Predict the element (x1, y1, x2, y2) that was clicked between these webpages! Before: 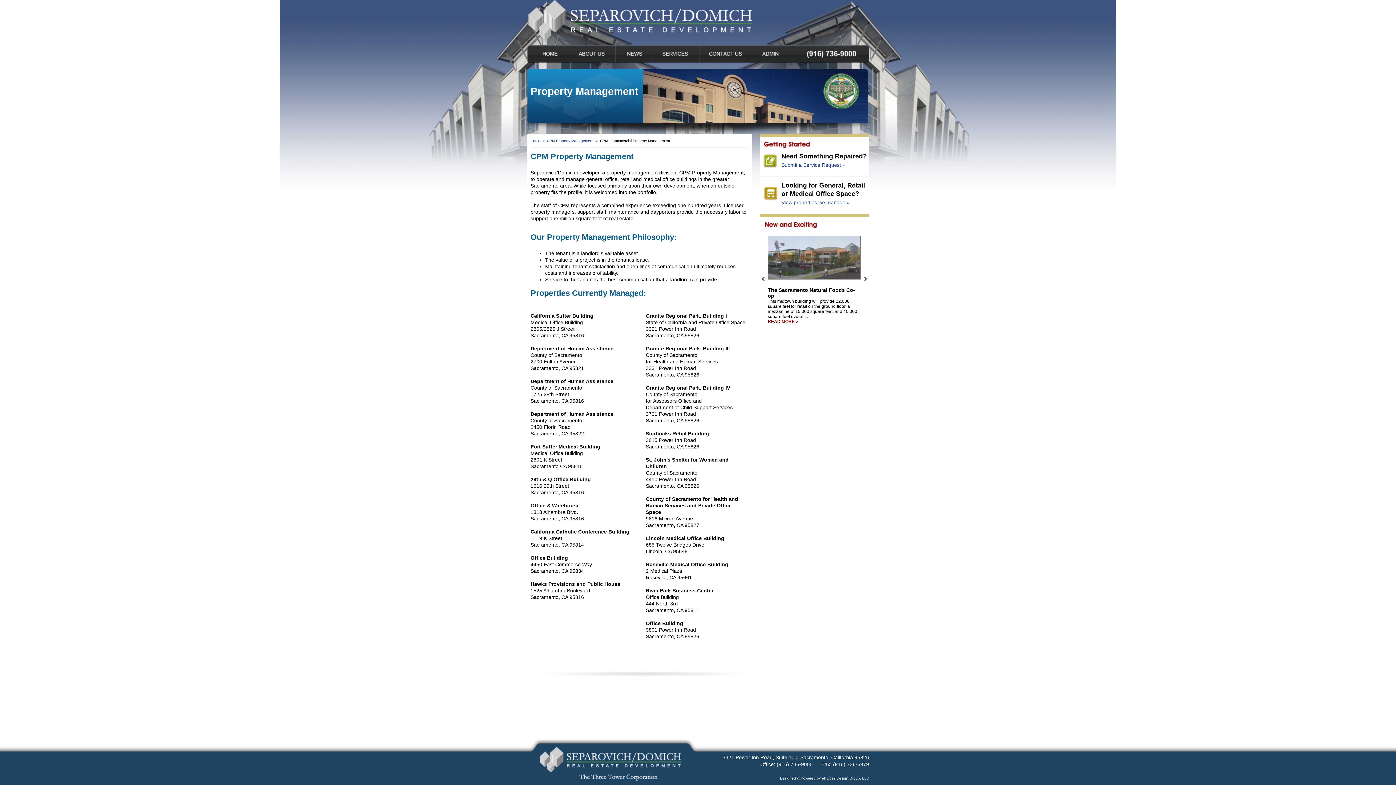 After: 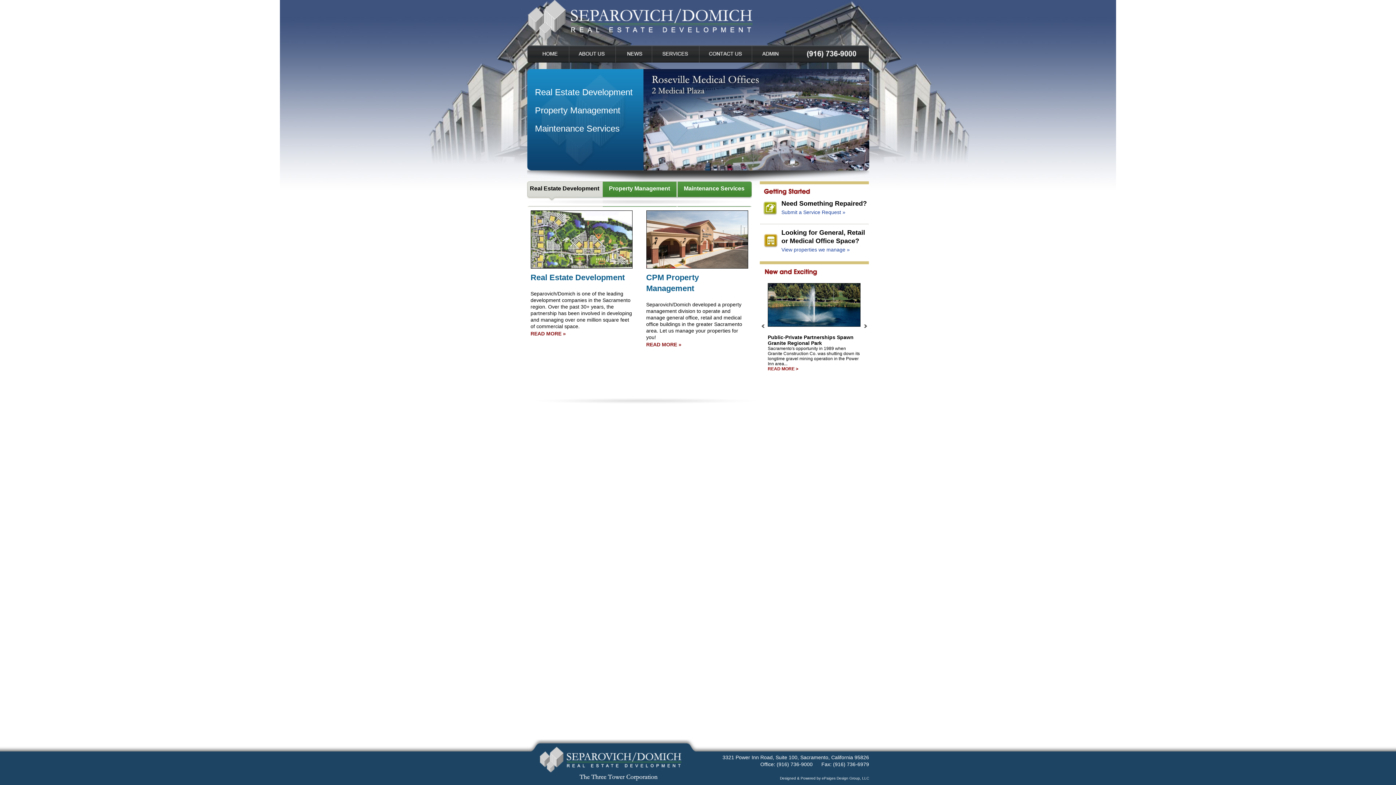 Action: bbox: (527, 40, 755, 46)